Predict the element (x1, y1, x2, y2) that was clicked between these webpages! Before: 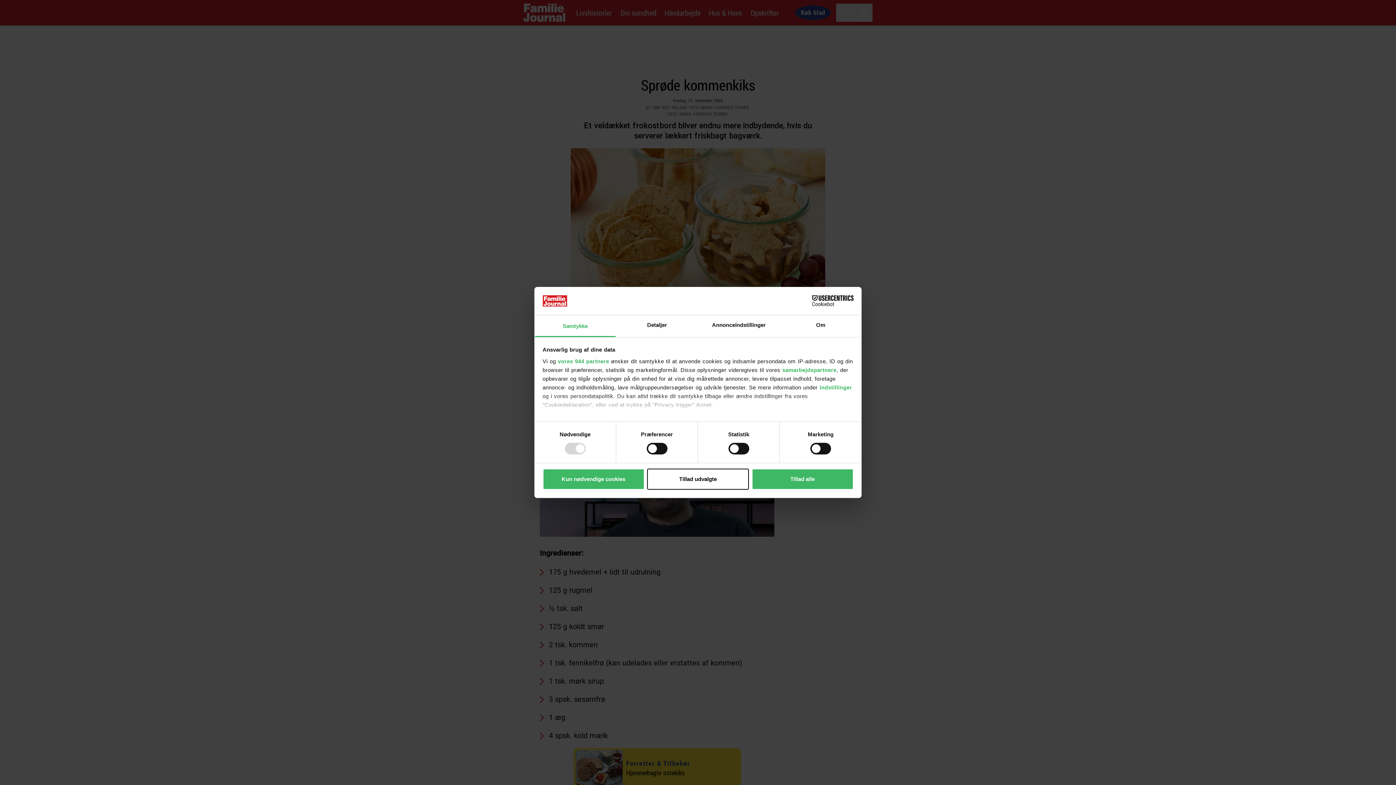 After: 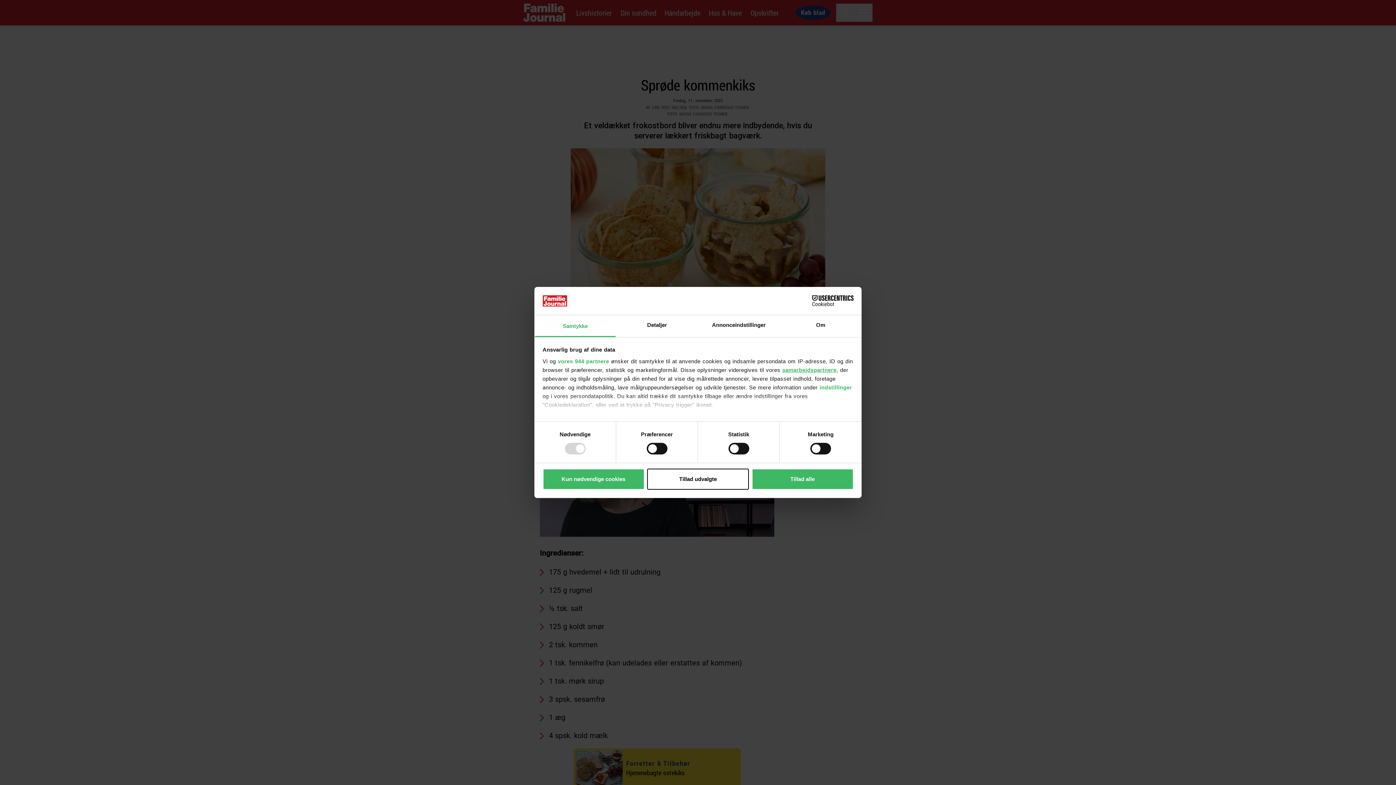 Action: label: samarbejdspartnere bbox: (782, 367, 836, 373)